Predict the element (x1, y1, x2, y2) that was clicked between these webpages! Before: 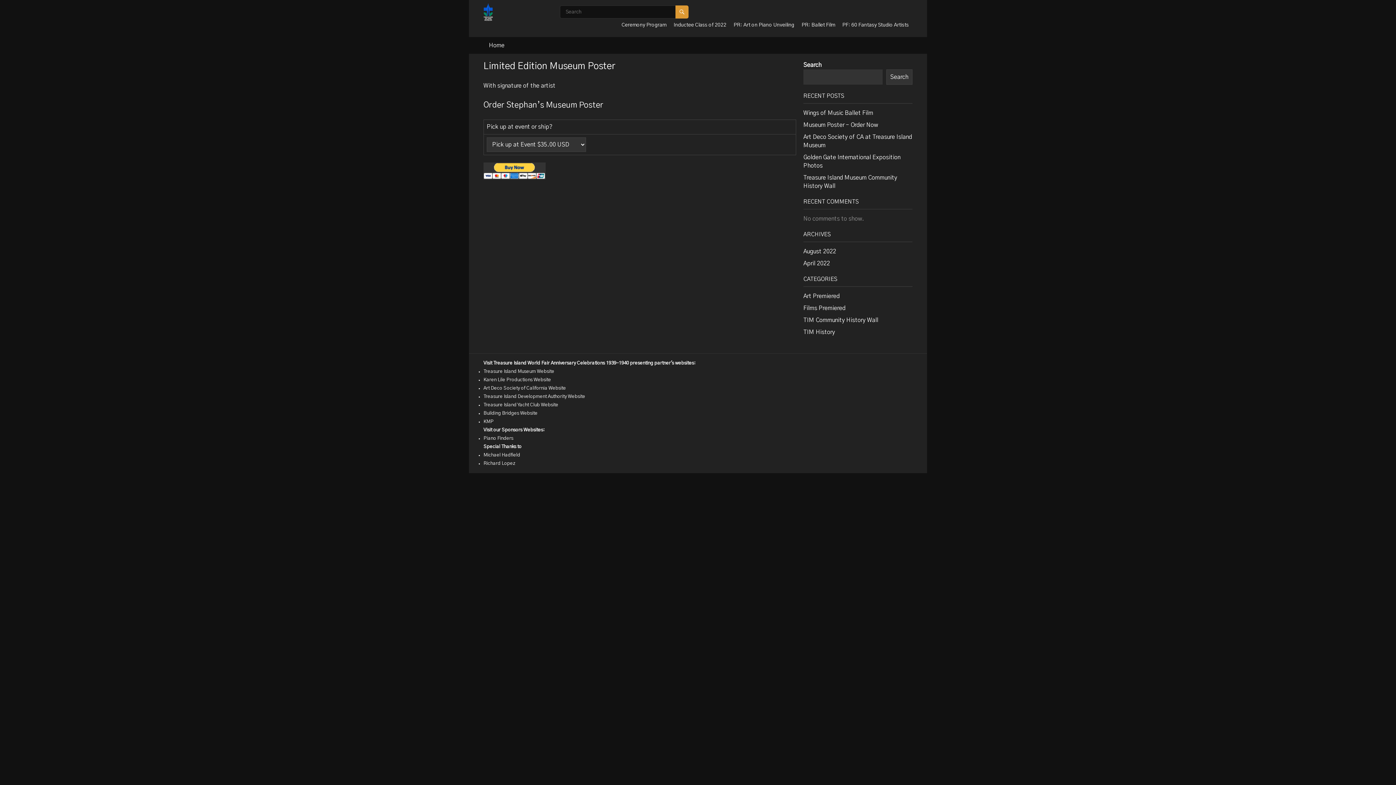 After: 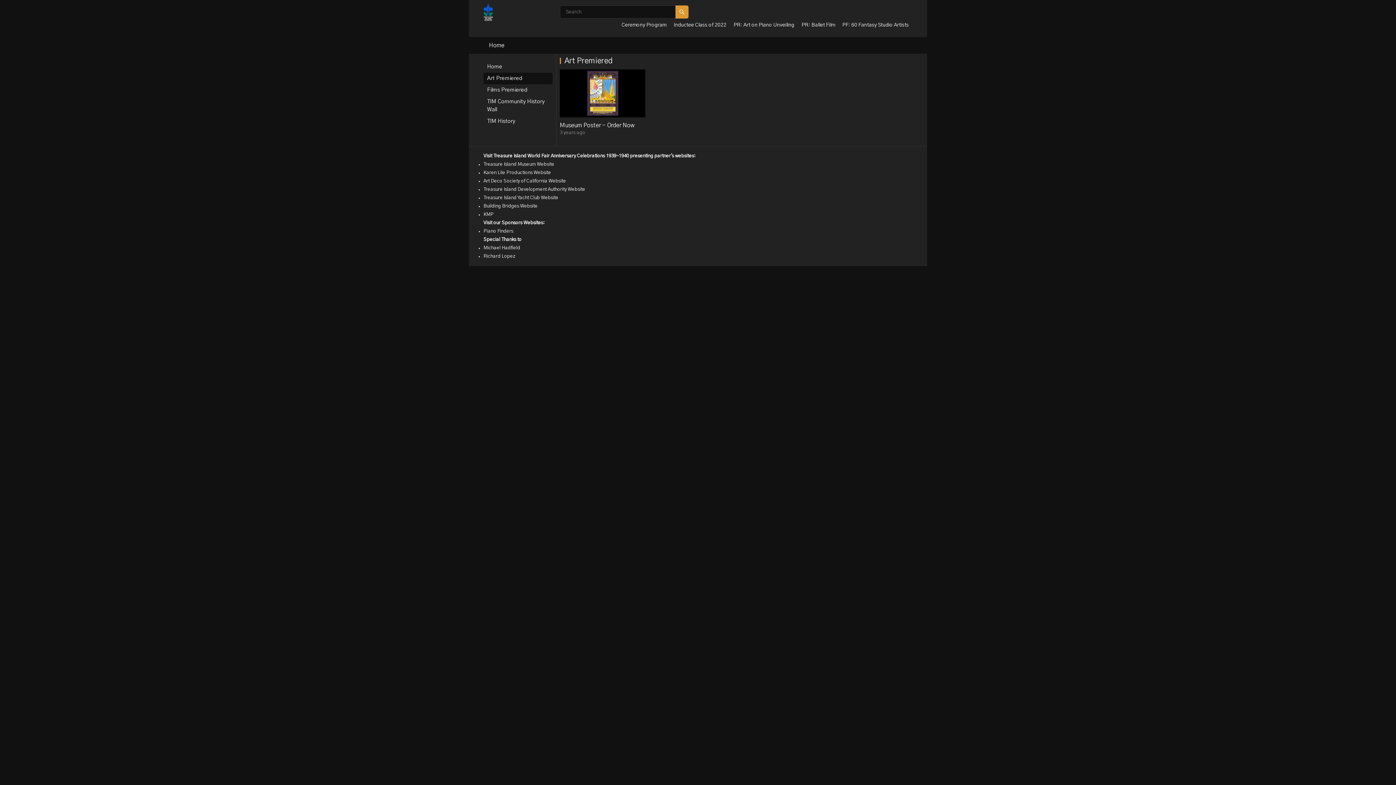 Action: label: Art Premiered bbox: (803, 293, 840, 299)